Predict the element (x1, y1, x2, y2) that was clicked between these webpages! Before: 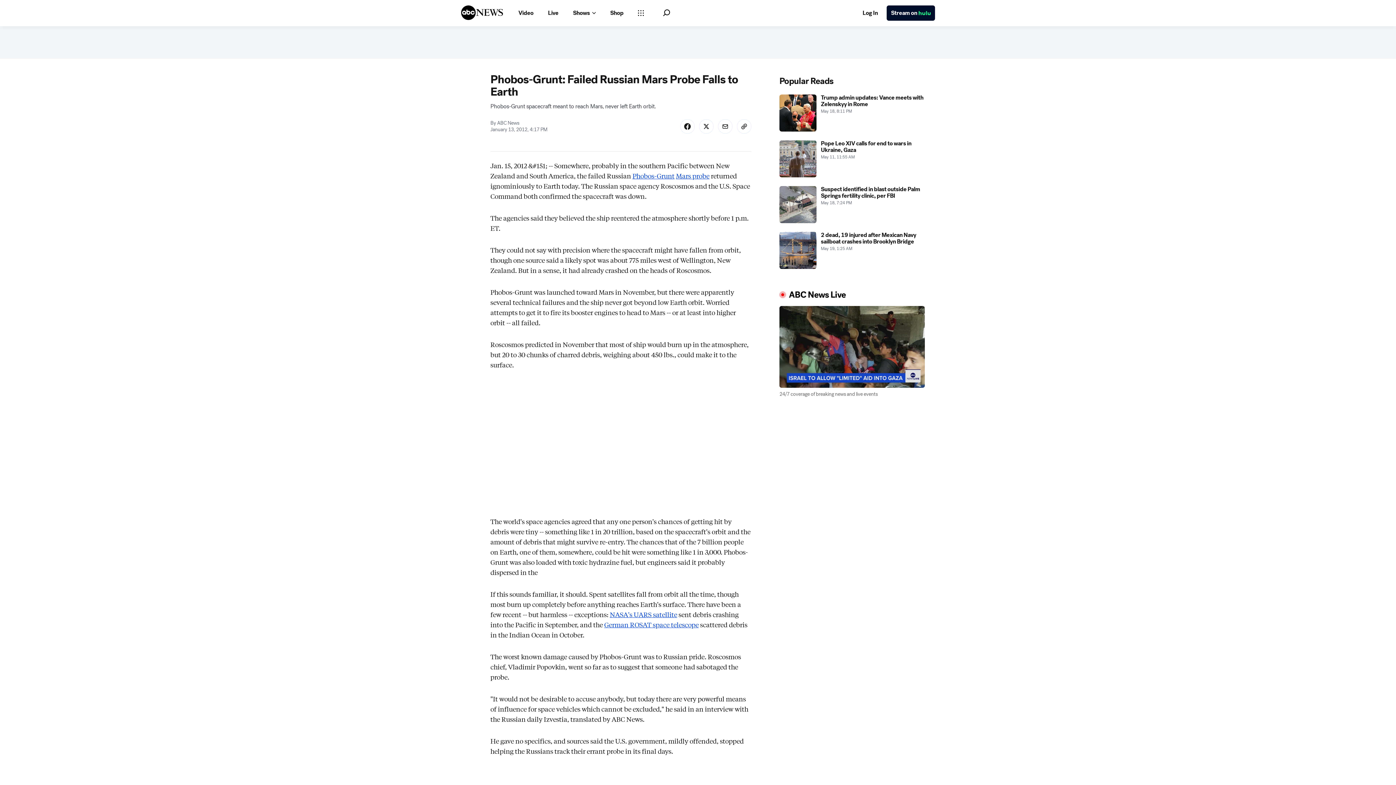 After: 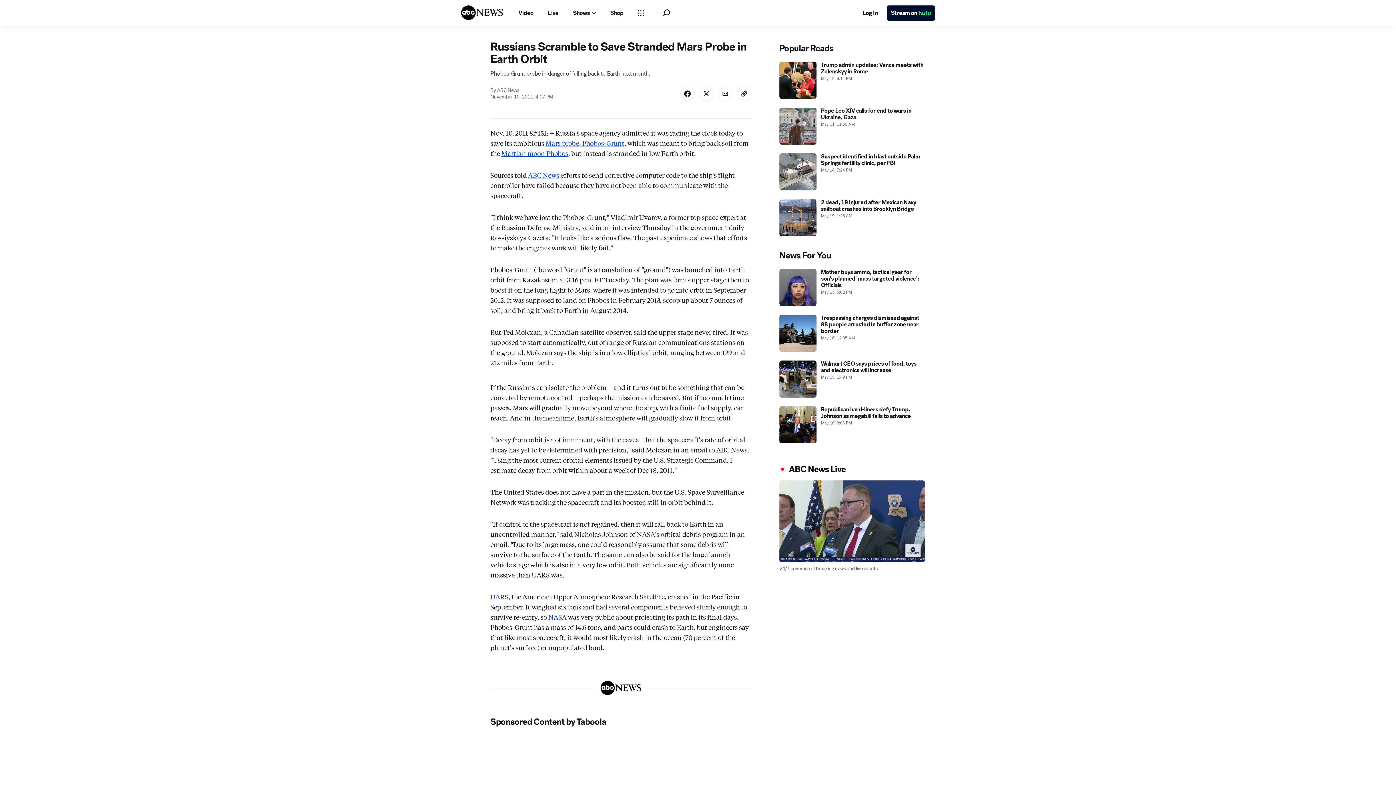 Action: bbox: (632, 170, 674, 180) label: Phobos-Grunt